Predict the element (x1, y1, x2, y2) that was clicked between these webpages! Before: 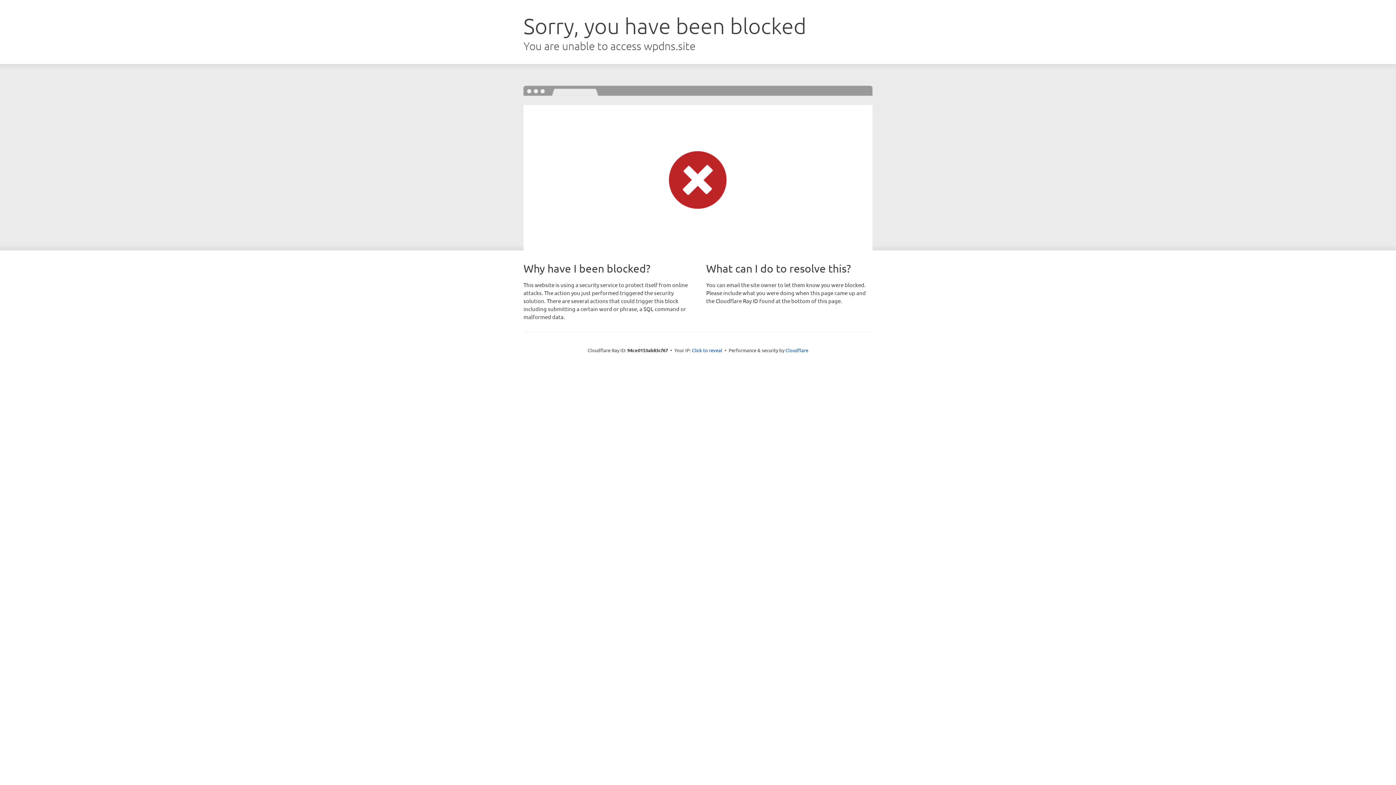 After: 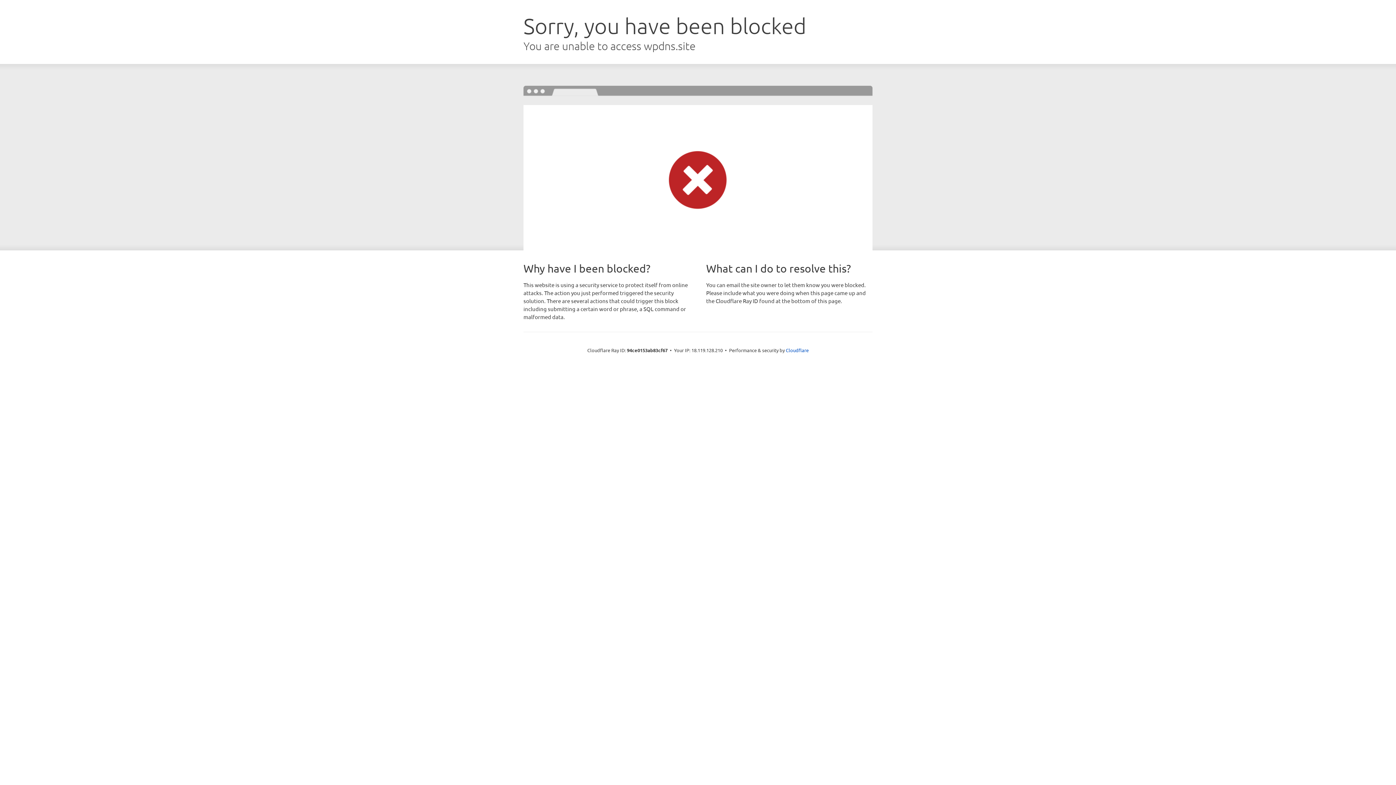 Action: label: Click to reveal bbox: (692, 346, 722, 353)